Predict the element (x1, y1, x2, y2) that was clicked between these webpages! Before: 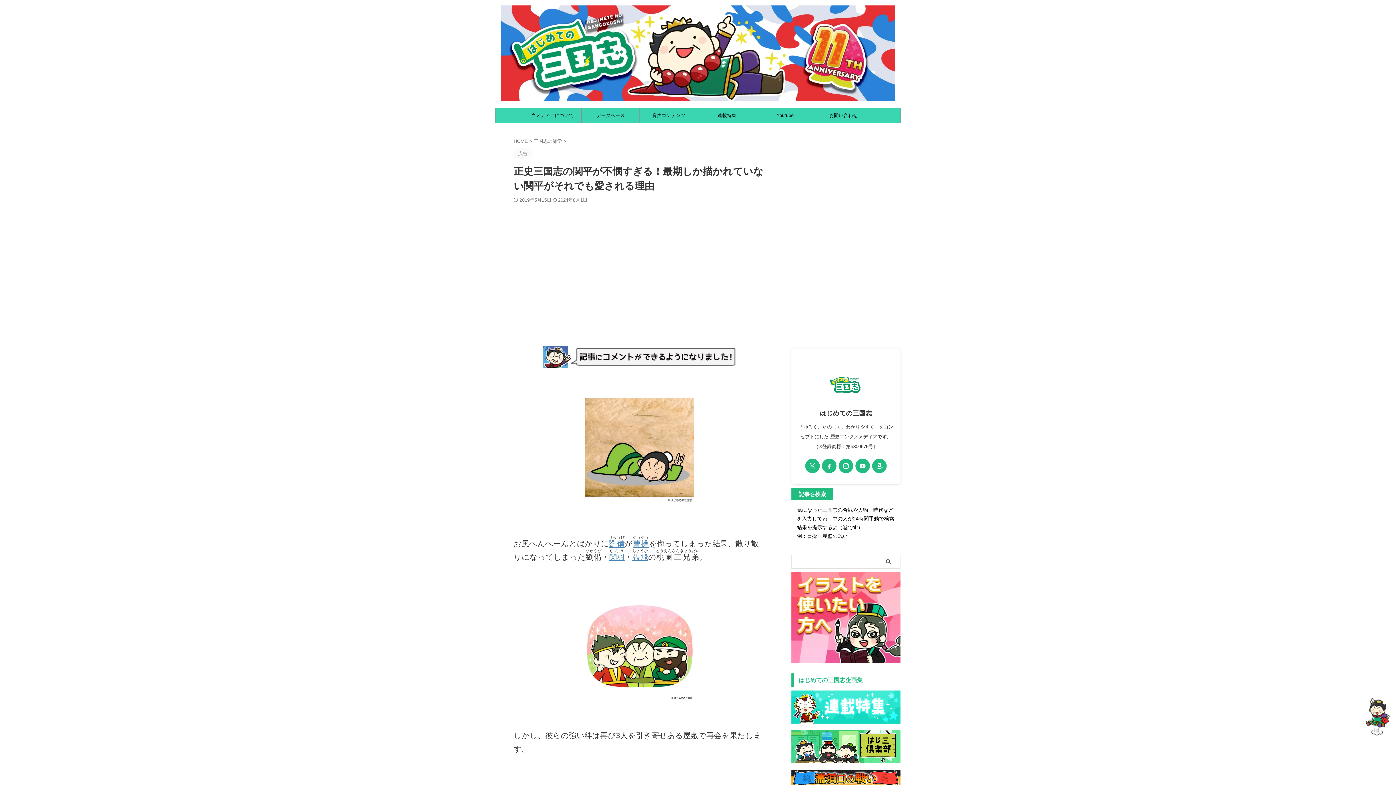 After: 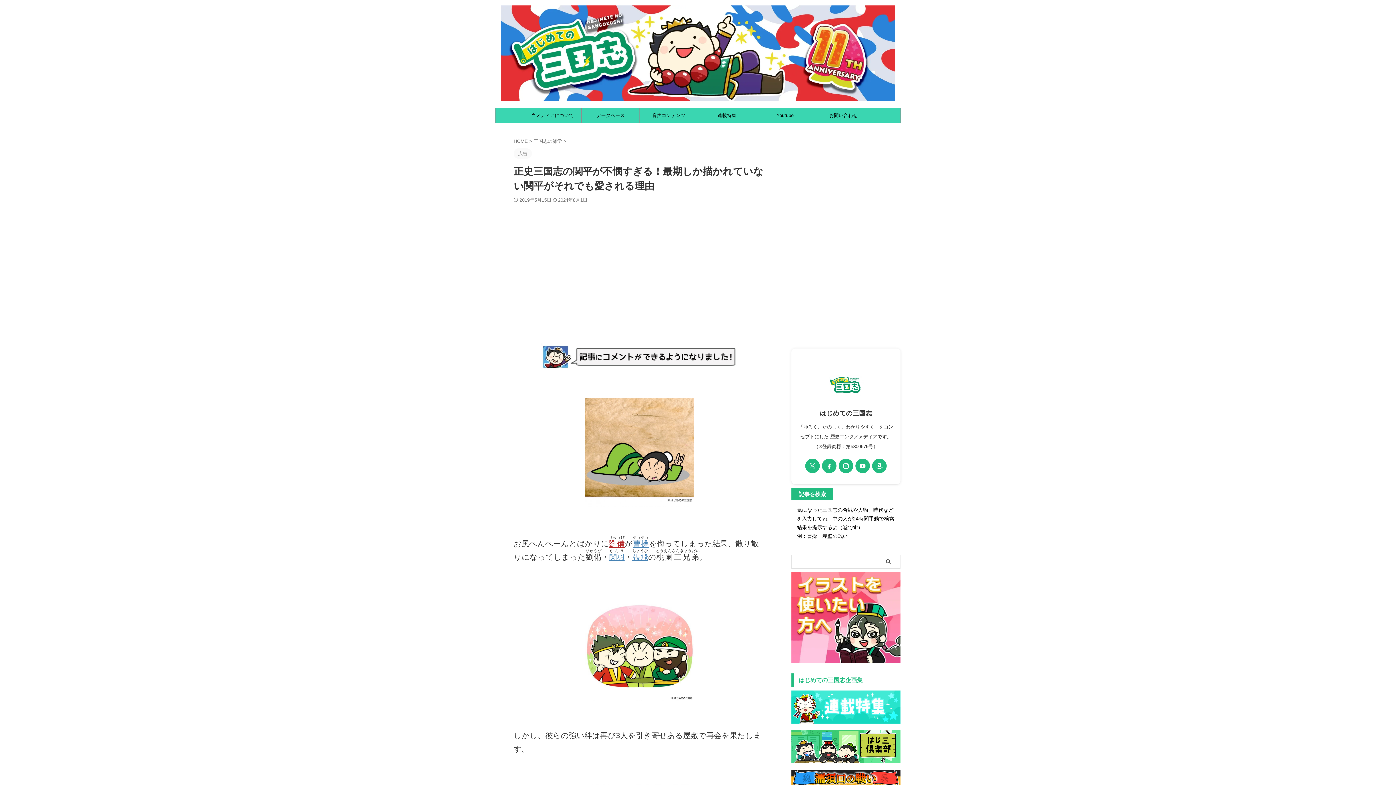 Action: label: 劉備 bbox: (609, 539, 624, 547)